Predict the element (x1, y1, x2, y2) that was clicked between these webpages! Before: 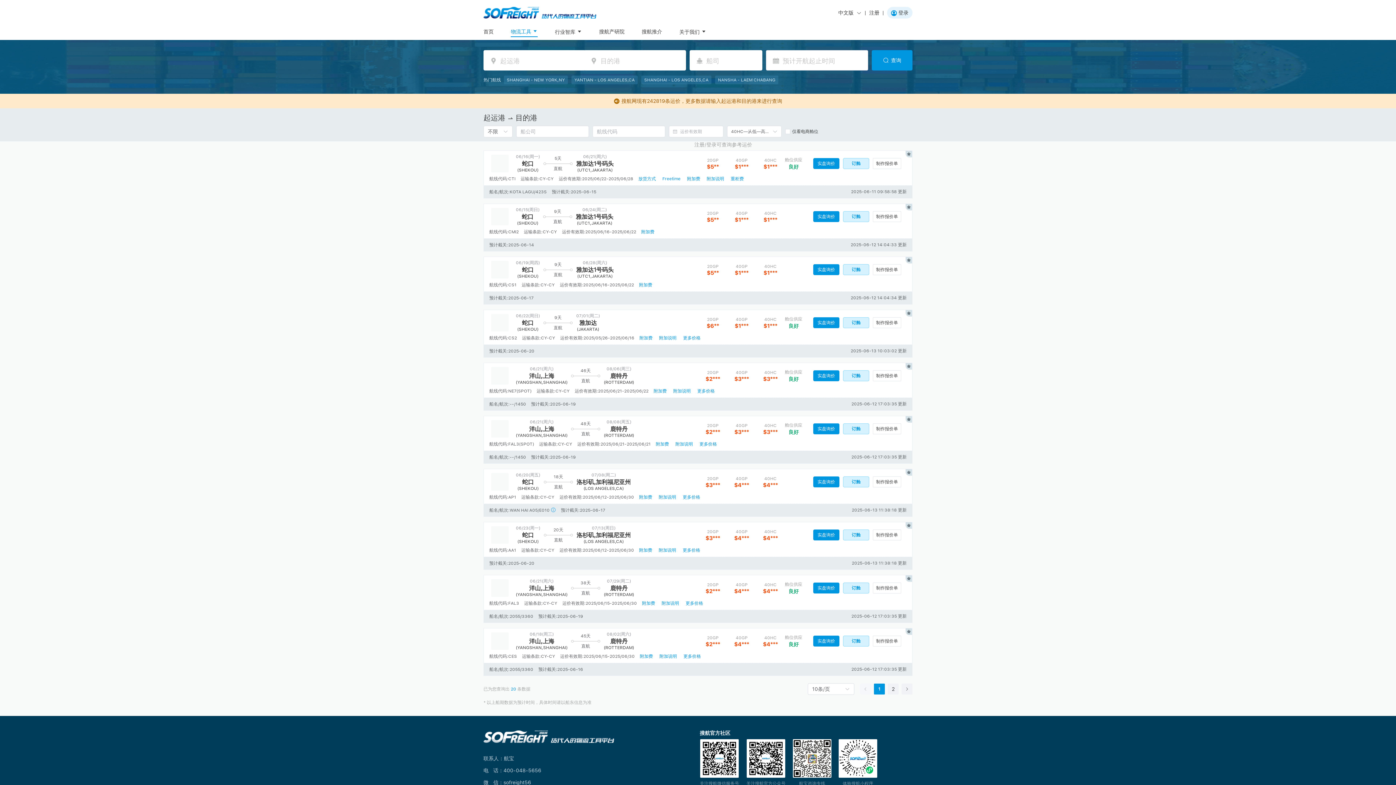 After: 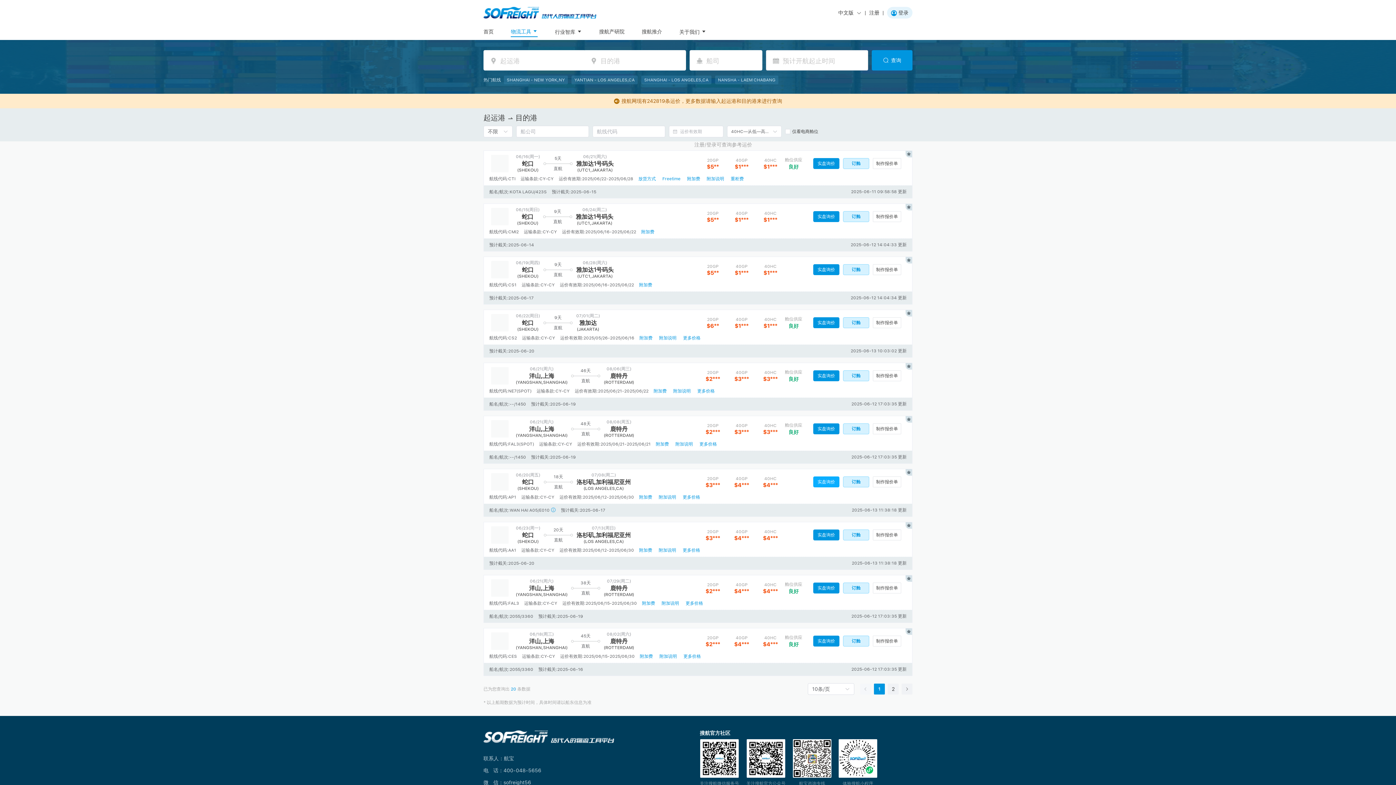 Action: bbox: (813, 476, 839, 487) label: 实盘询价